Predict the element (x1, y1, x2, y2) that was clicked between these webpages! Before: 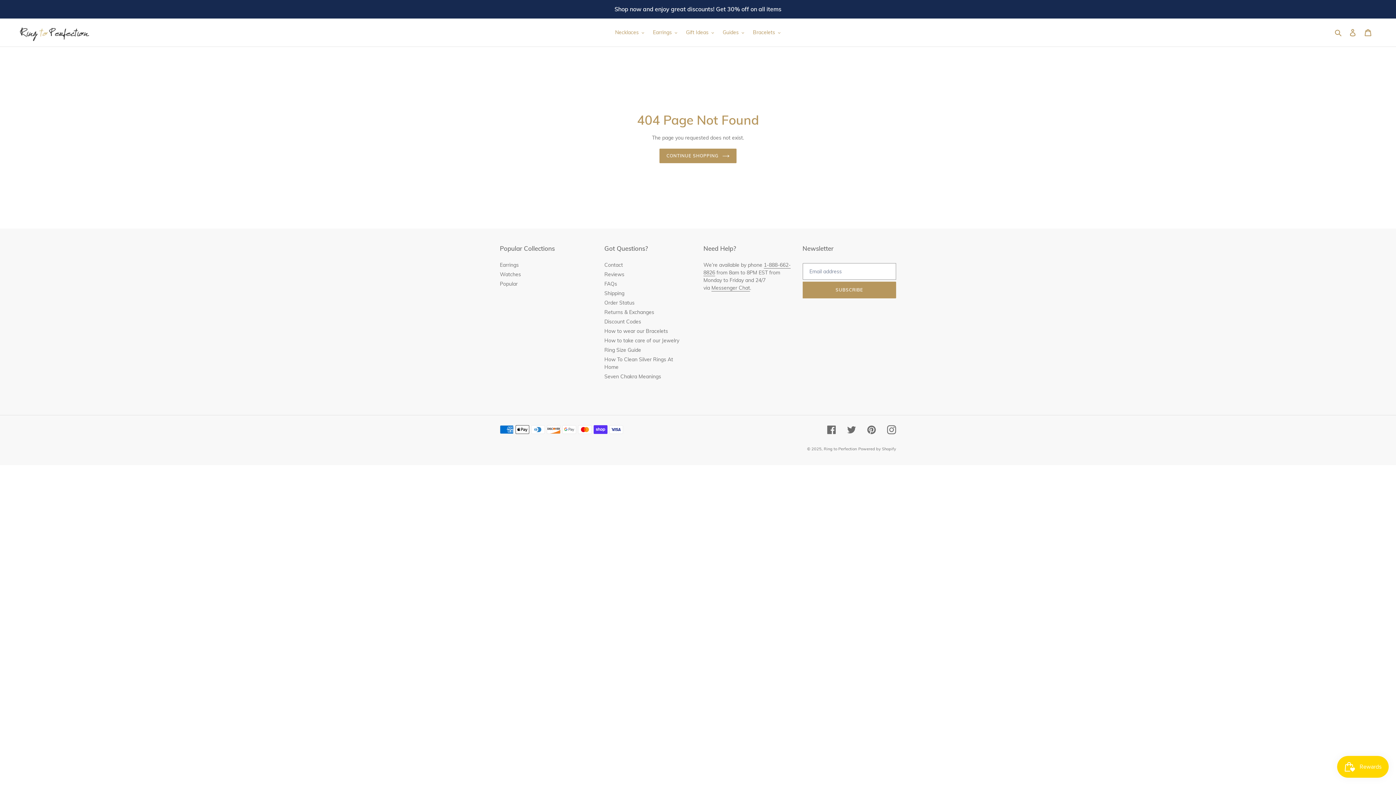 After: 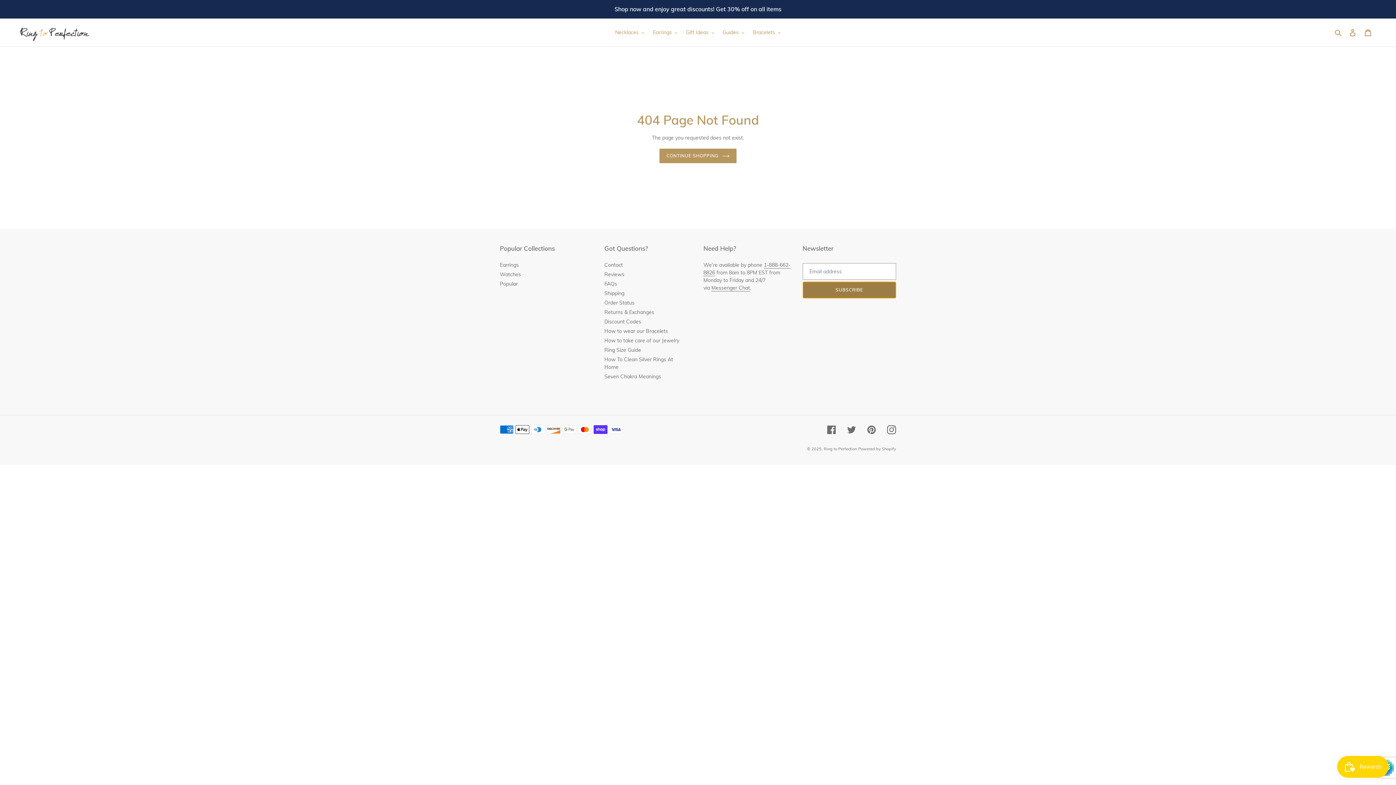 Action: label: SUBSCRIBE bbox: (802, 281, 896, 298)